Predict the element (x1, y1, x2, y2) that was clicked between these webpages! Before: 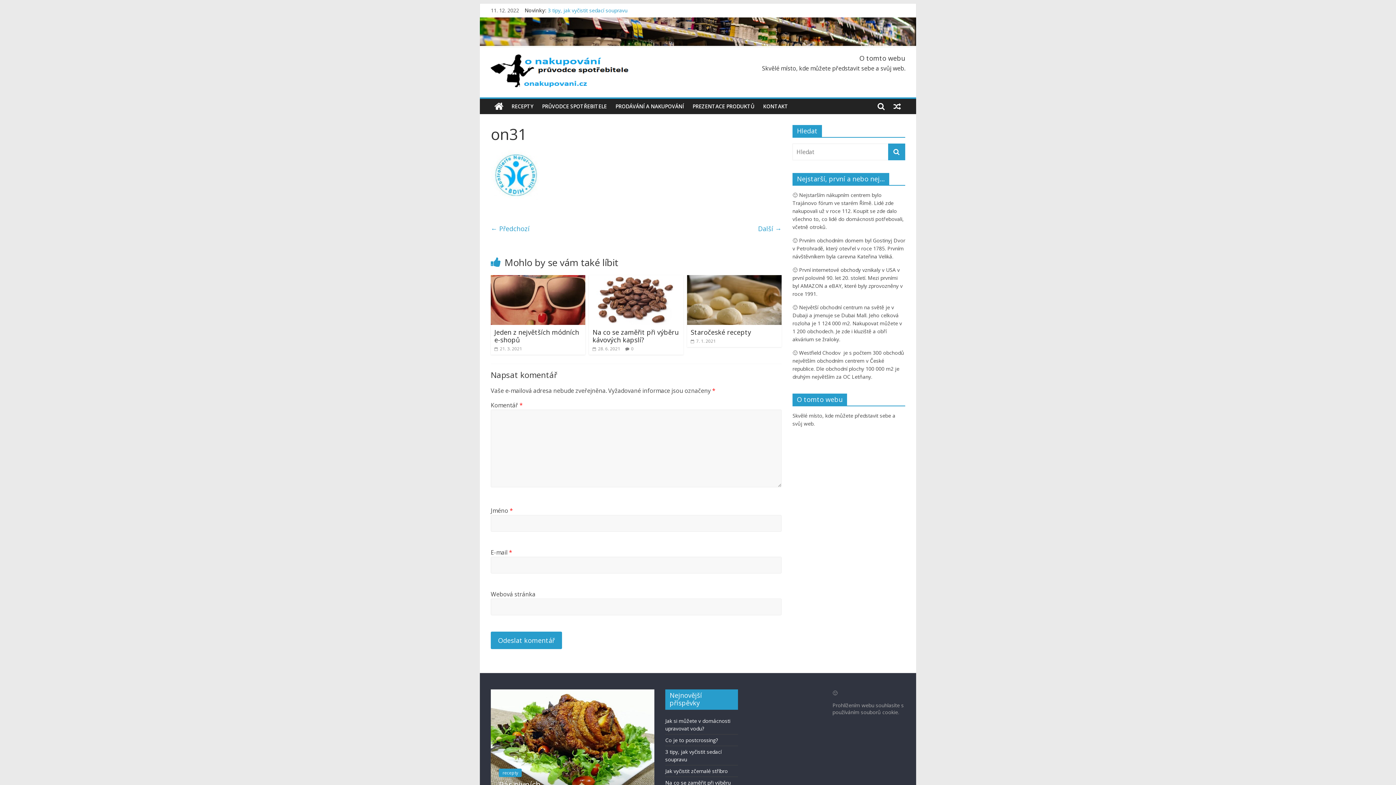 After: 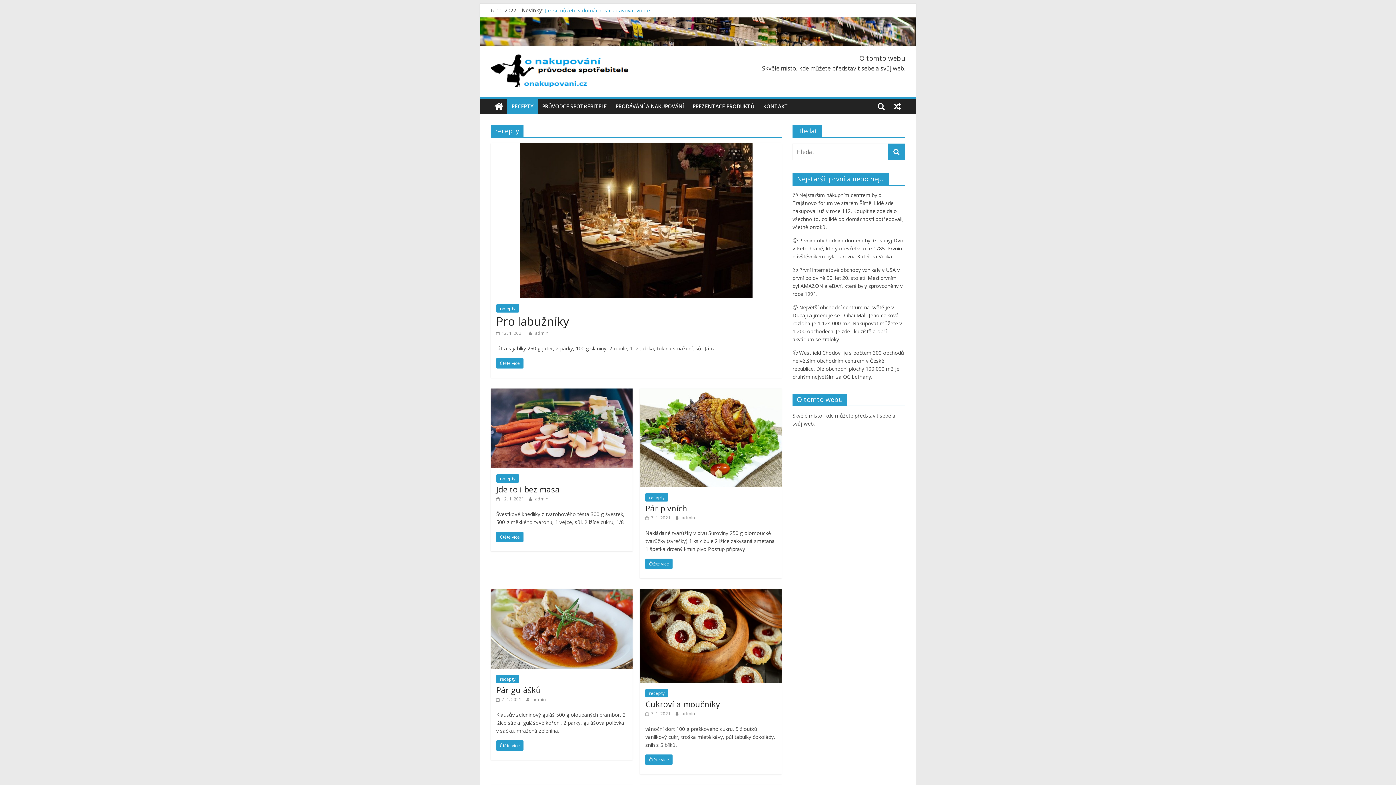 Action: bbox: (507, 98, 537, 114) label: RECEPTY